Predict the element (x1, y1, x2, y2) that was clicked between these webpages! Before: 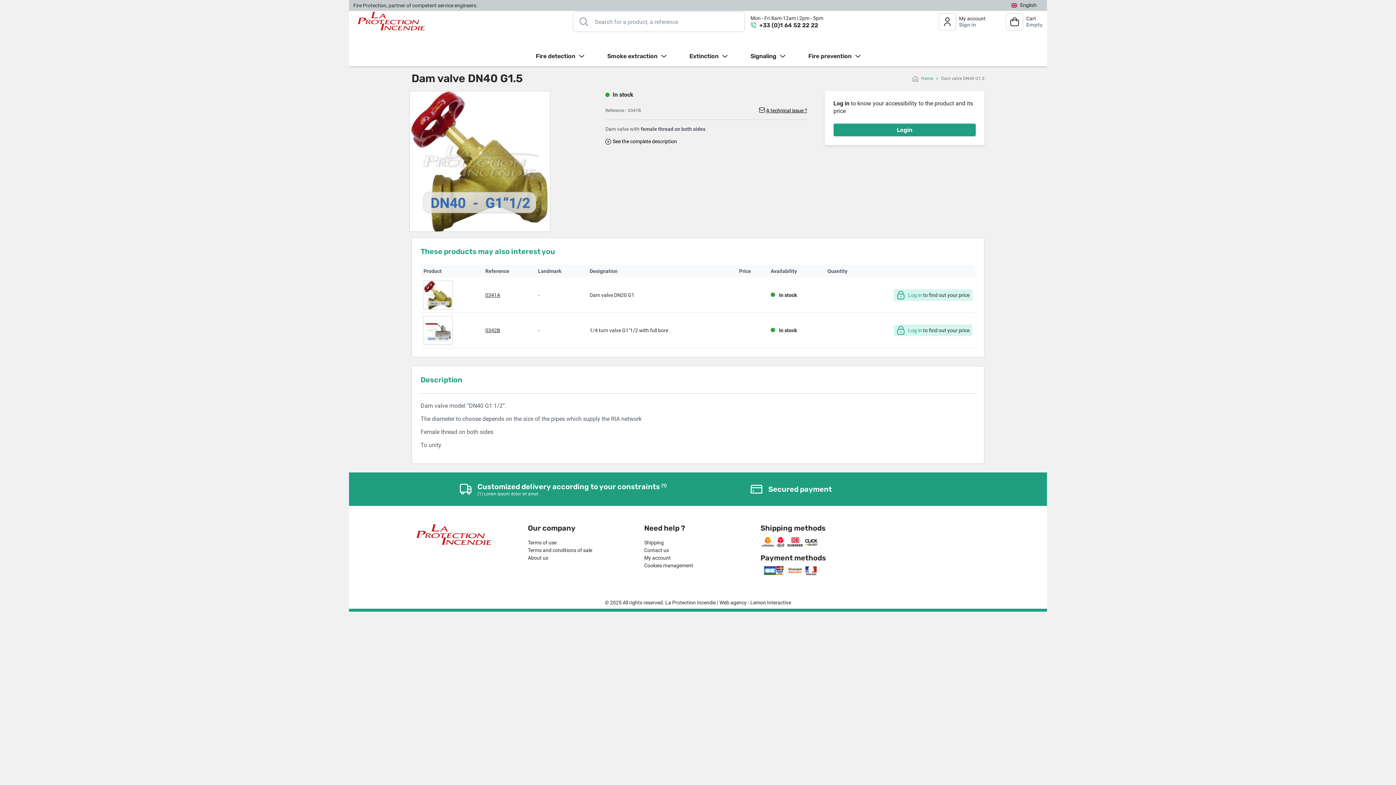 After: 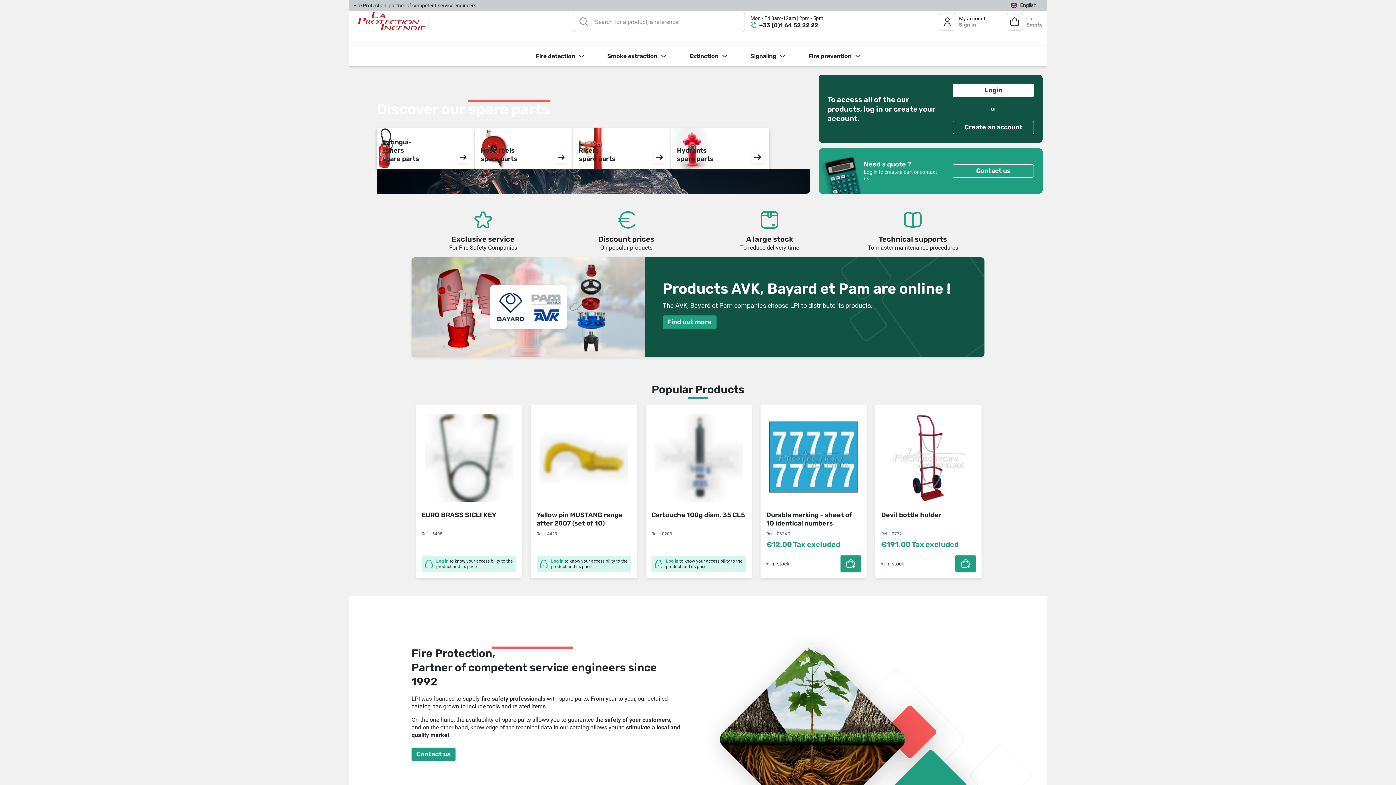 Action: label: Home bbox: (921, 75, 933, 80)